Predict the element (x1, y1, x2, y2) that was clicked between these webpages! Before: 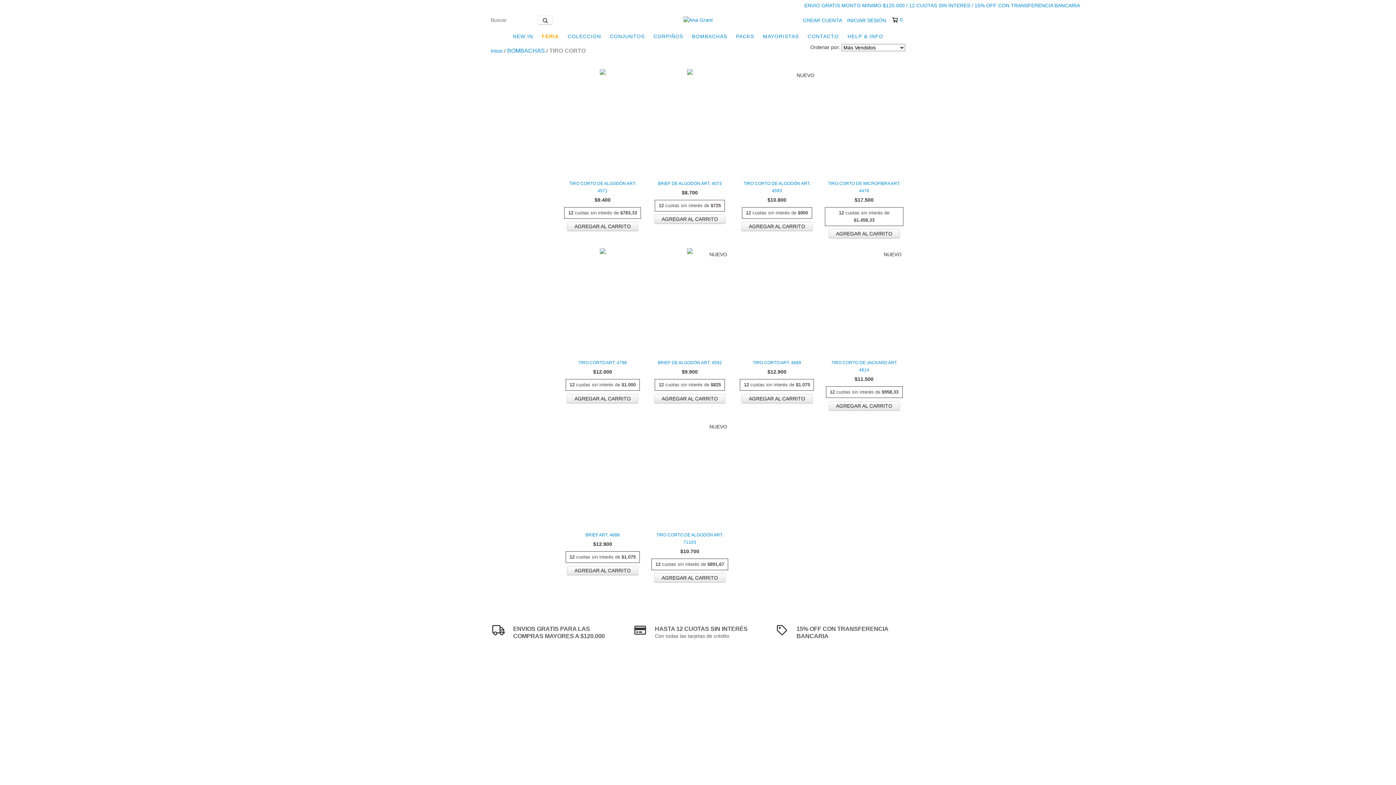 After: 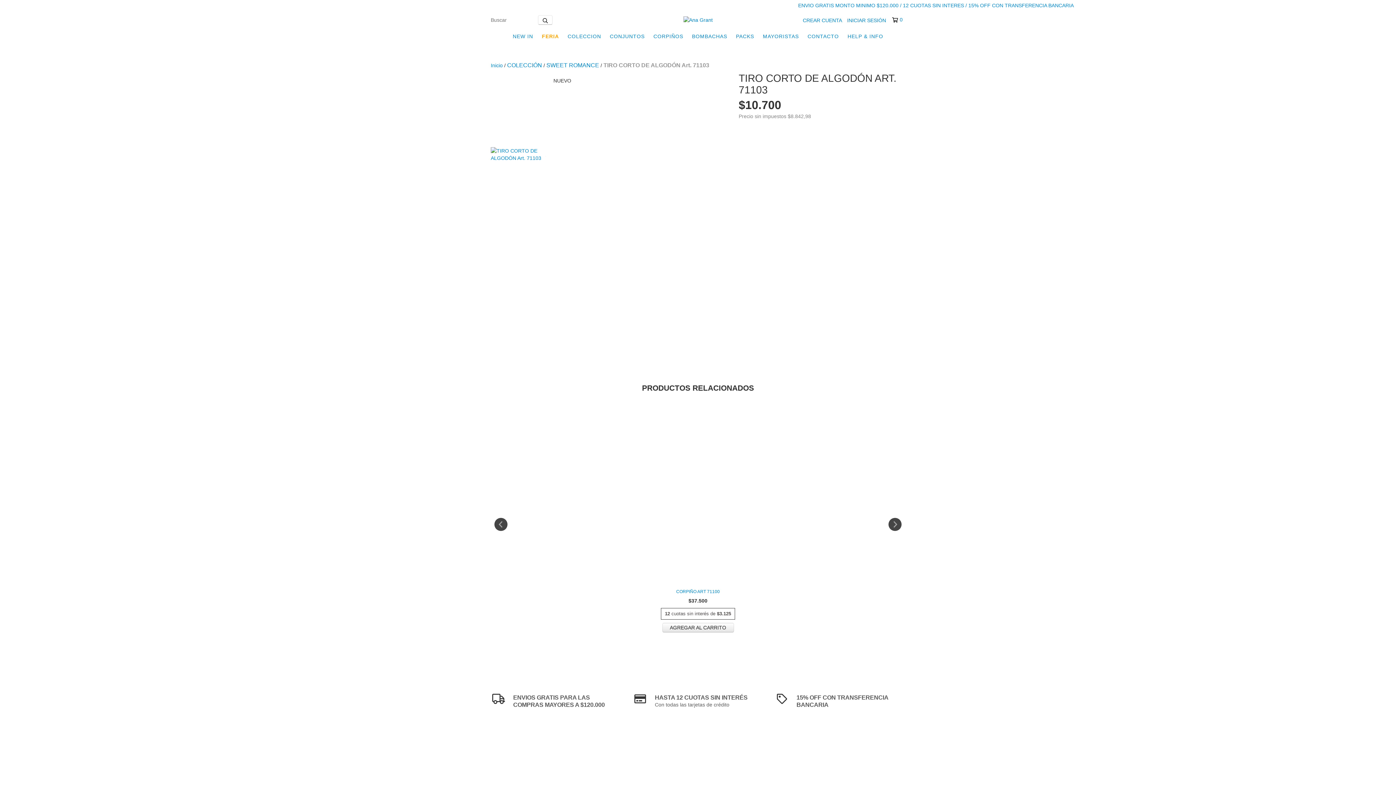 Action: label: TIRO CORTO DE ALGODÓN Art. 71103 bbox: (652, 531, 727, 546)